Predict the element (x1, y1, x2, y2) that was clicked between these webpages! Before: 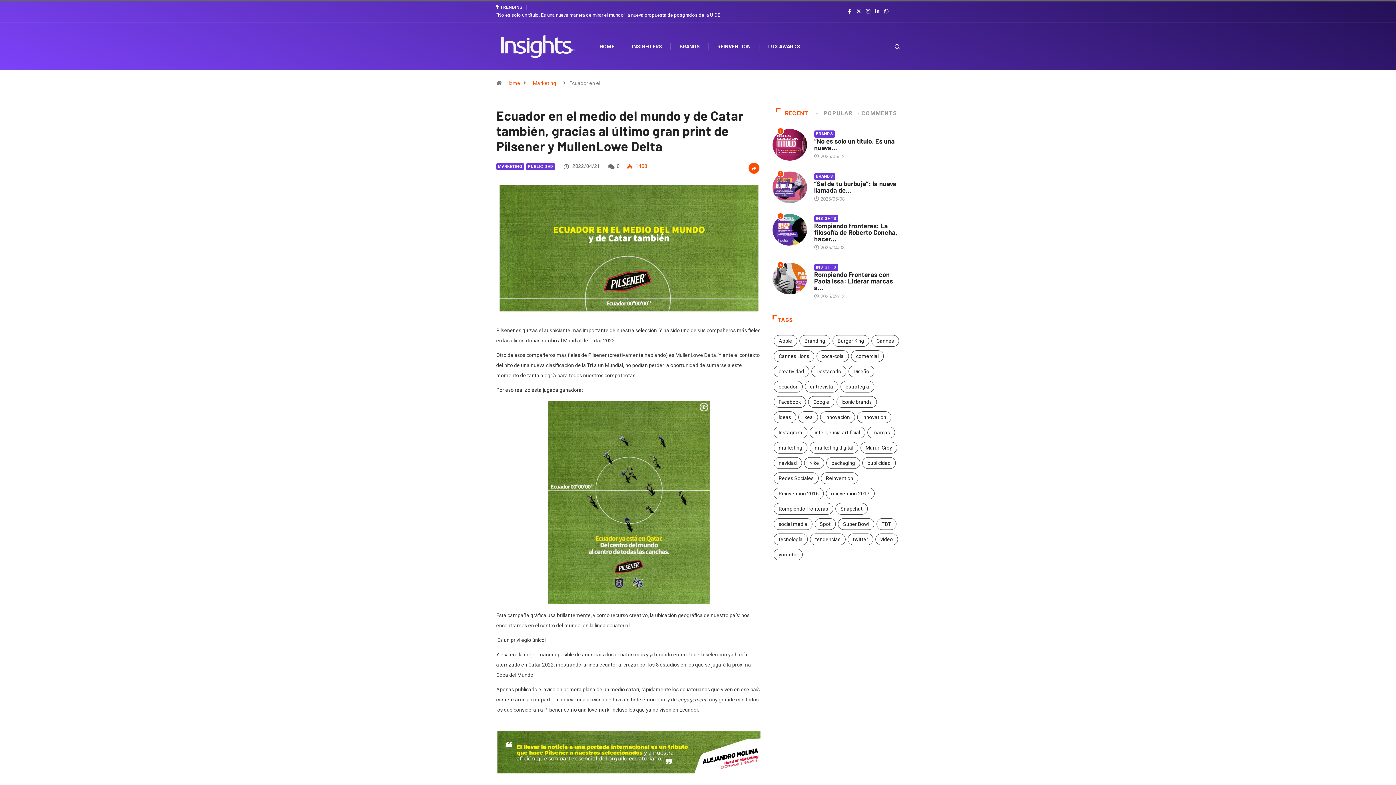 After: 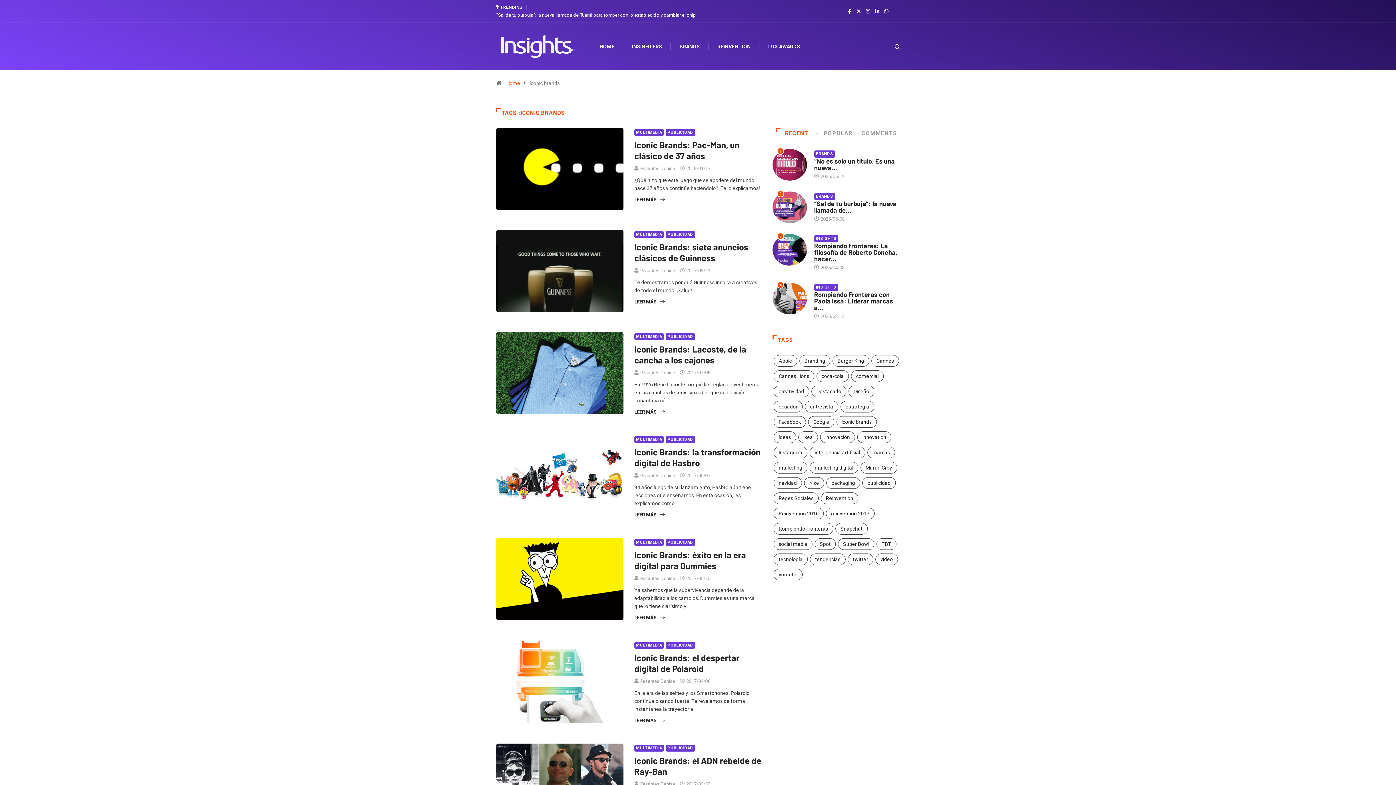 Action: bbox: (836, 396, 877, 408) label: Iconic brands (31 elementos)